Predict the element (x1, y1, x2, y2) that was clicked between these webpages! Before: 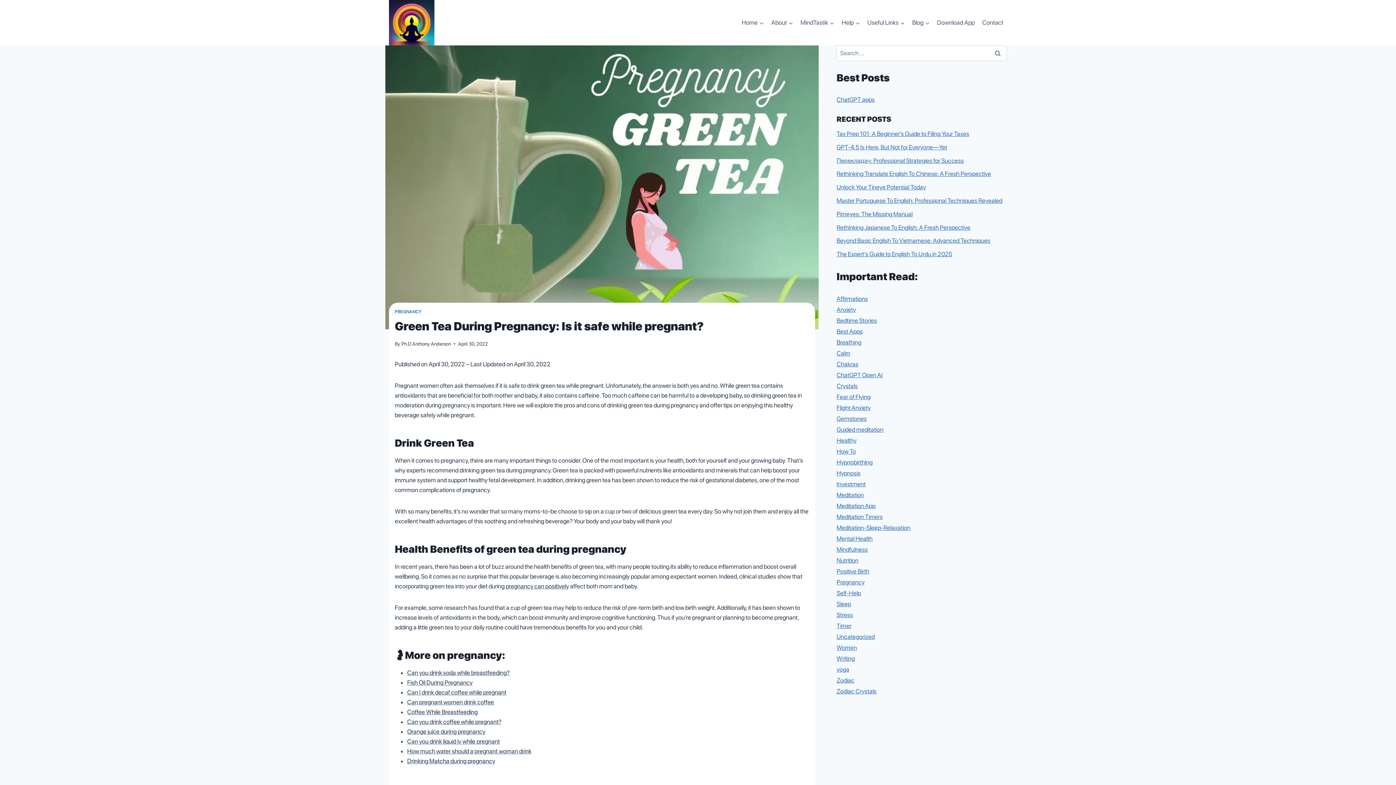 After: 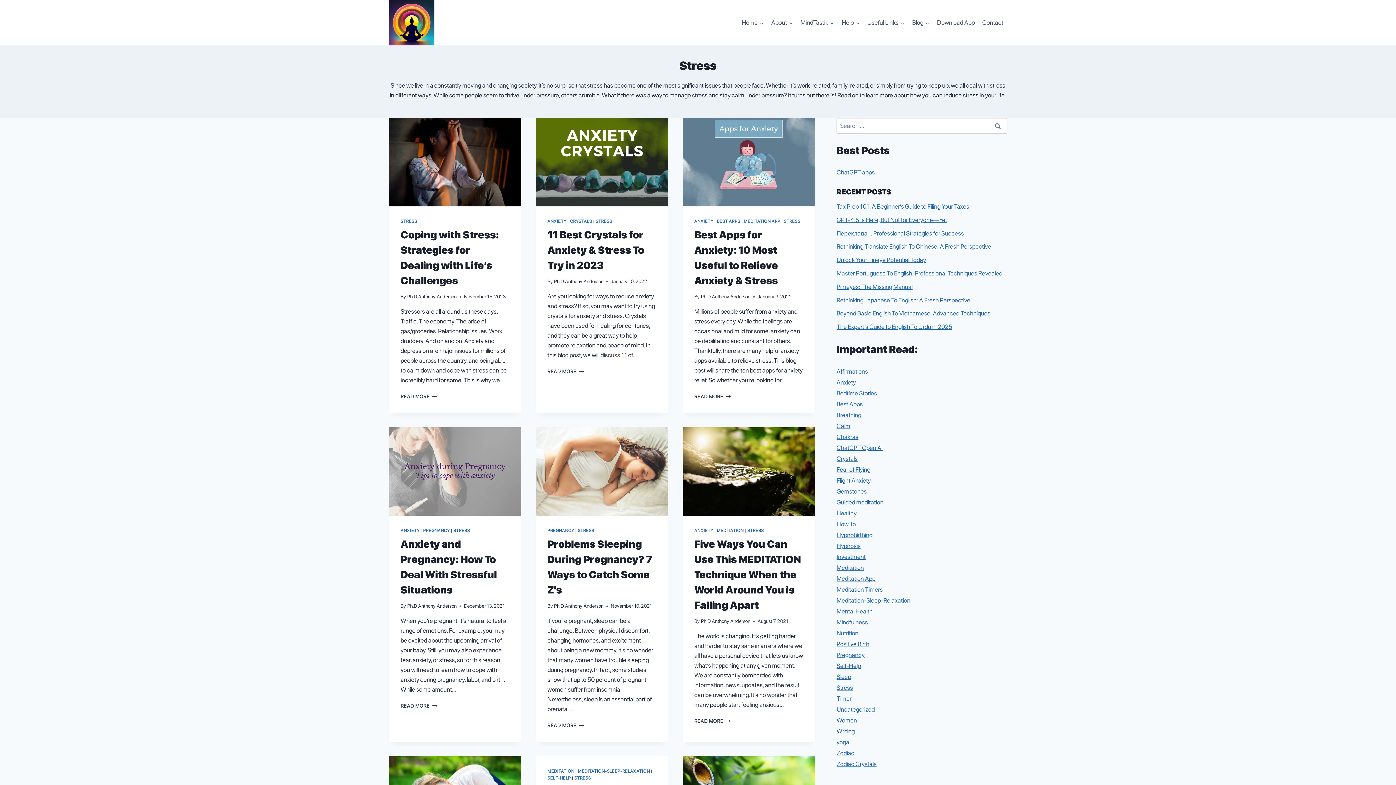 Action: bbox: (836, 611, 853, 619) label: Stress